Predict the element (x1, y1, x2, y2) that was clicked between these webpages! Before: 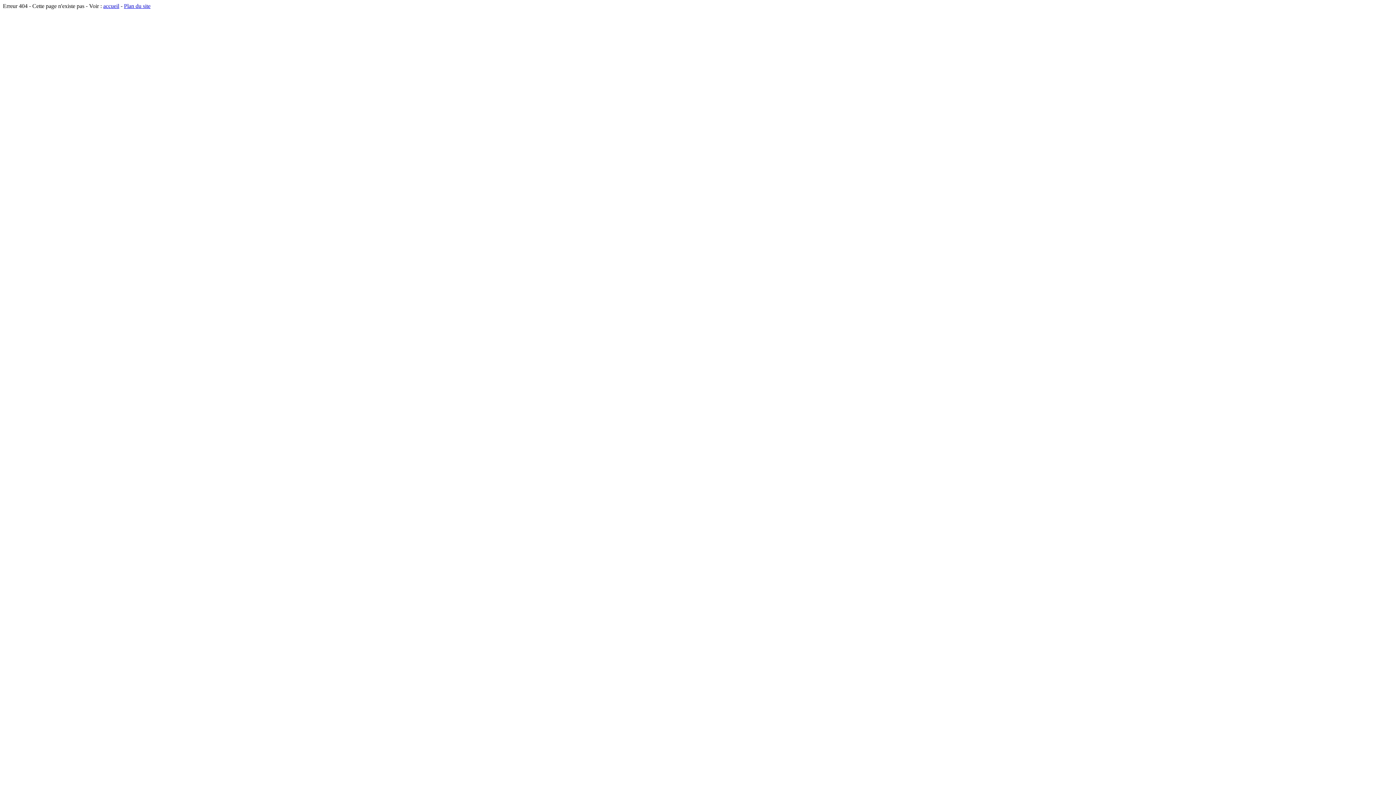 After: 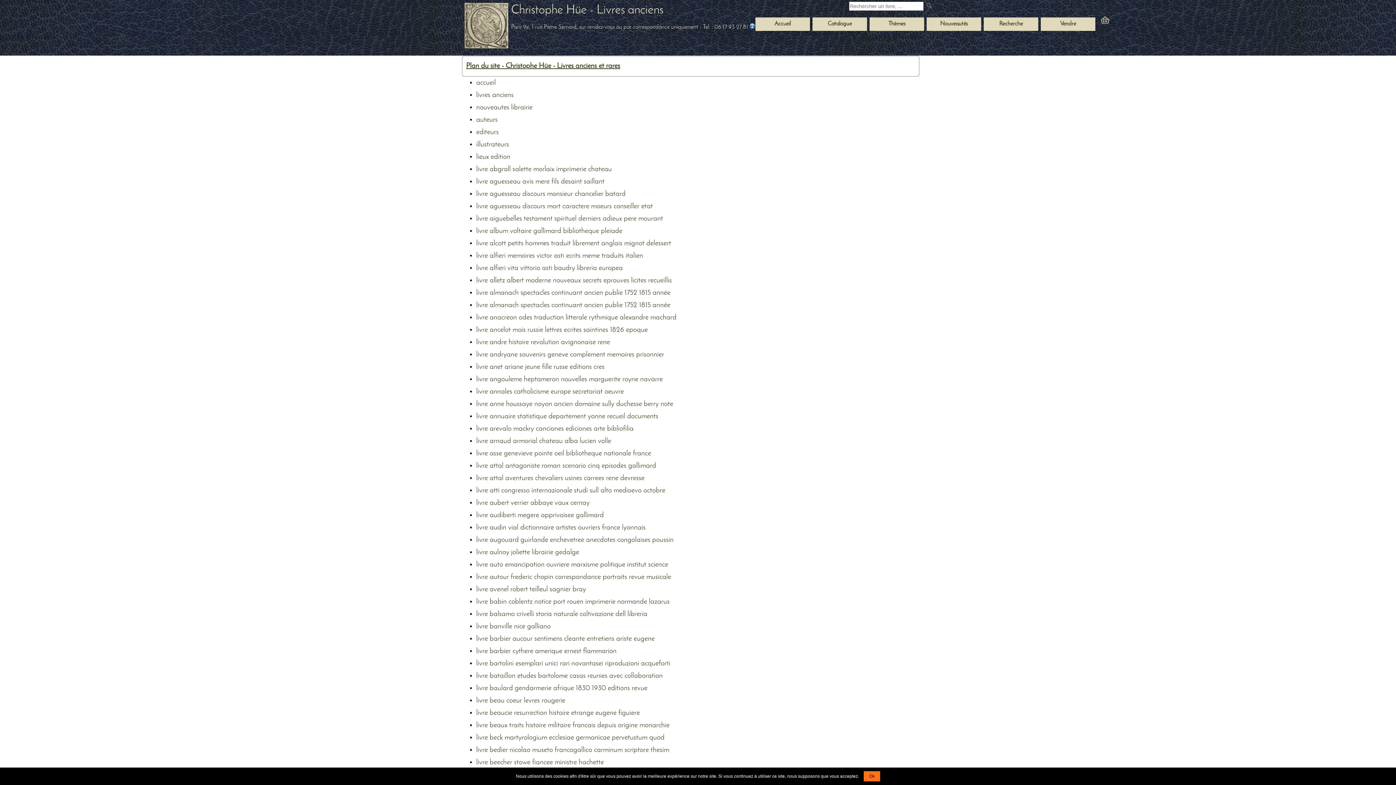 Action: bbox: (124, 2, 150, 9) label: Plan du site